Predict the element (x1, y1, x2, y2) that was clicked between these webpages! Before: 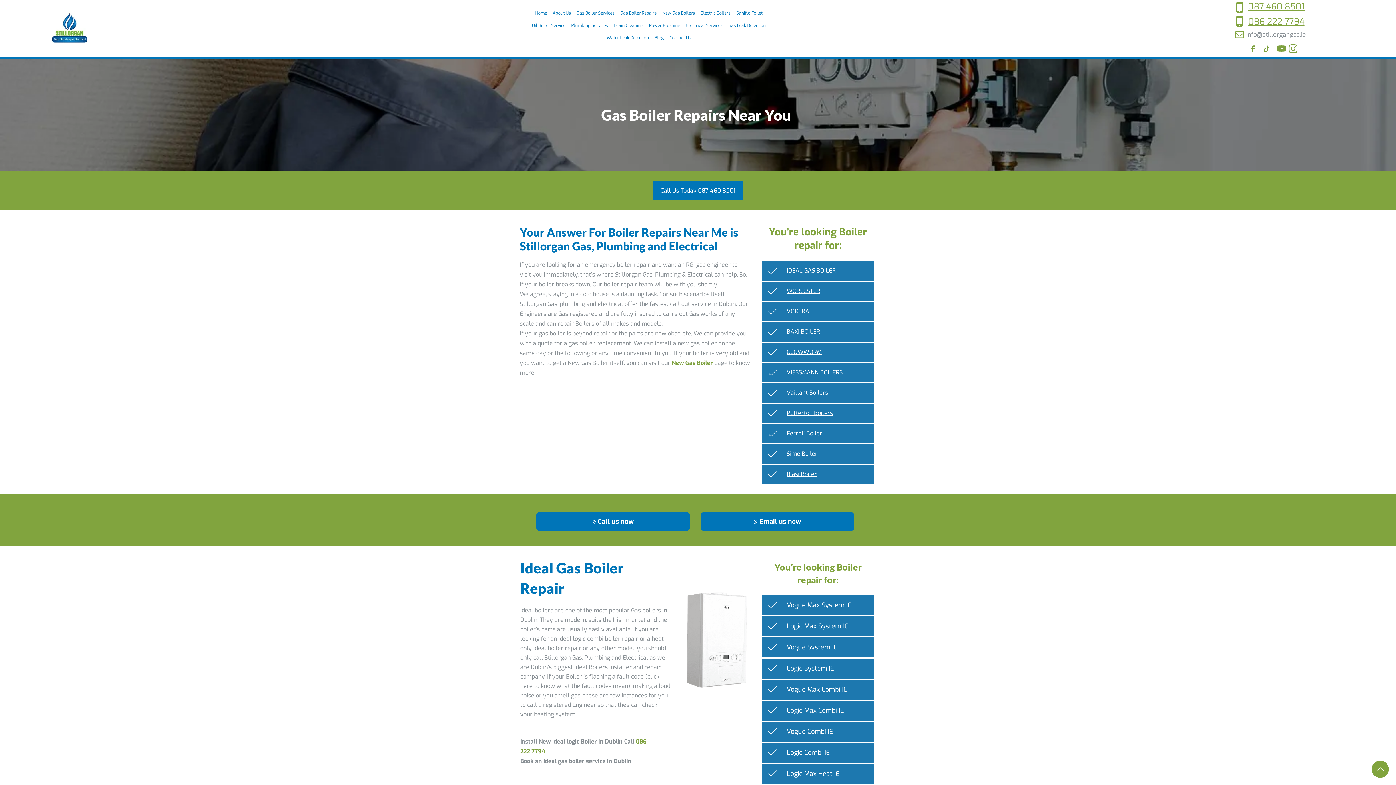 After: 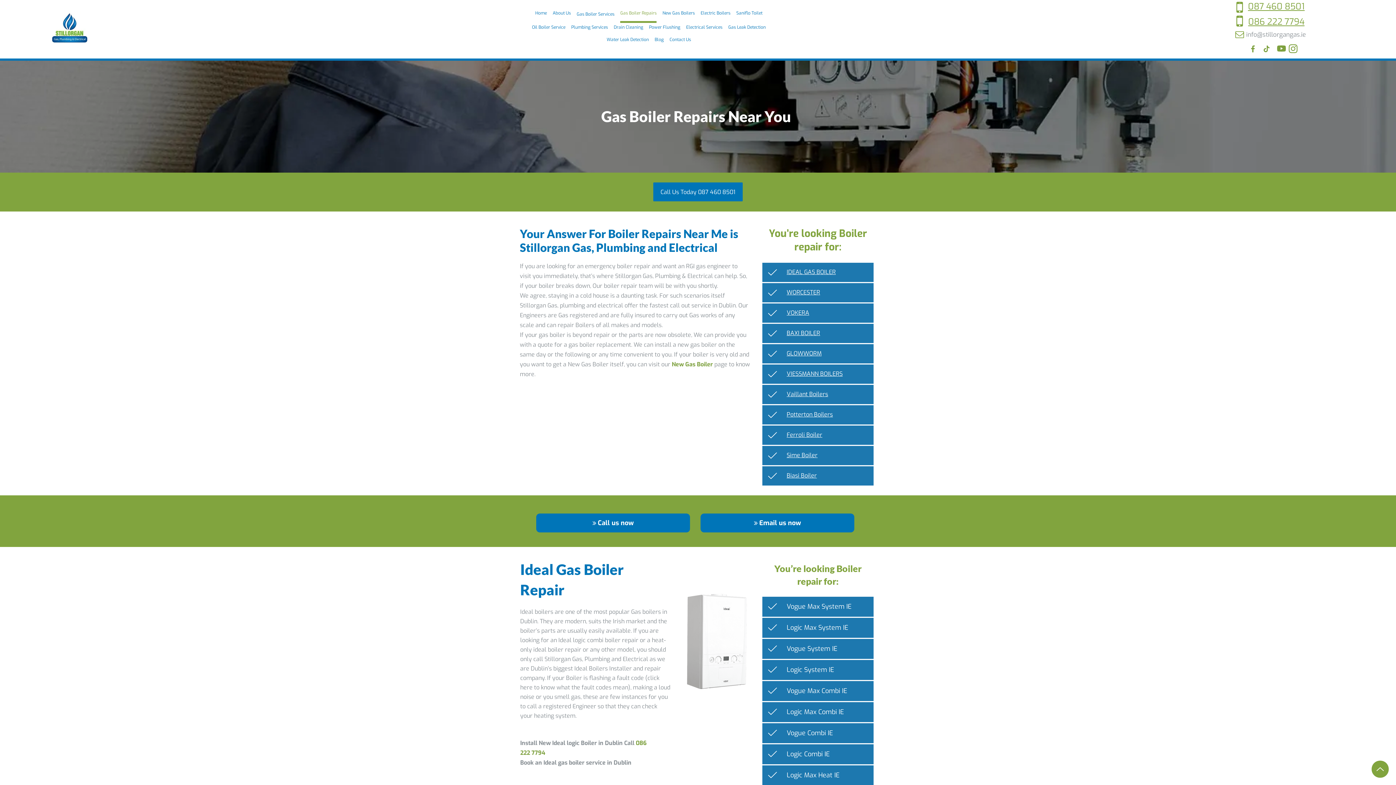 Action: label: Sime Boiler bbox: (786, 450, 817, 457)